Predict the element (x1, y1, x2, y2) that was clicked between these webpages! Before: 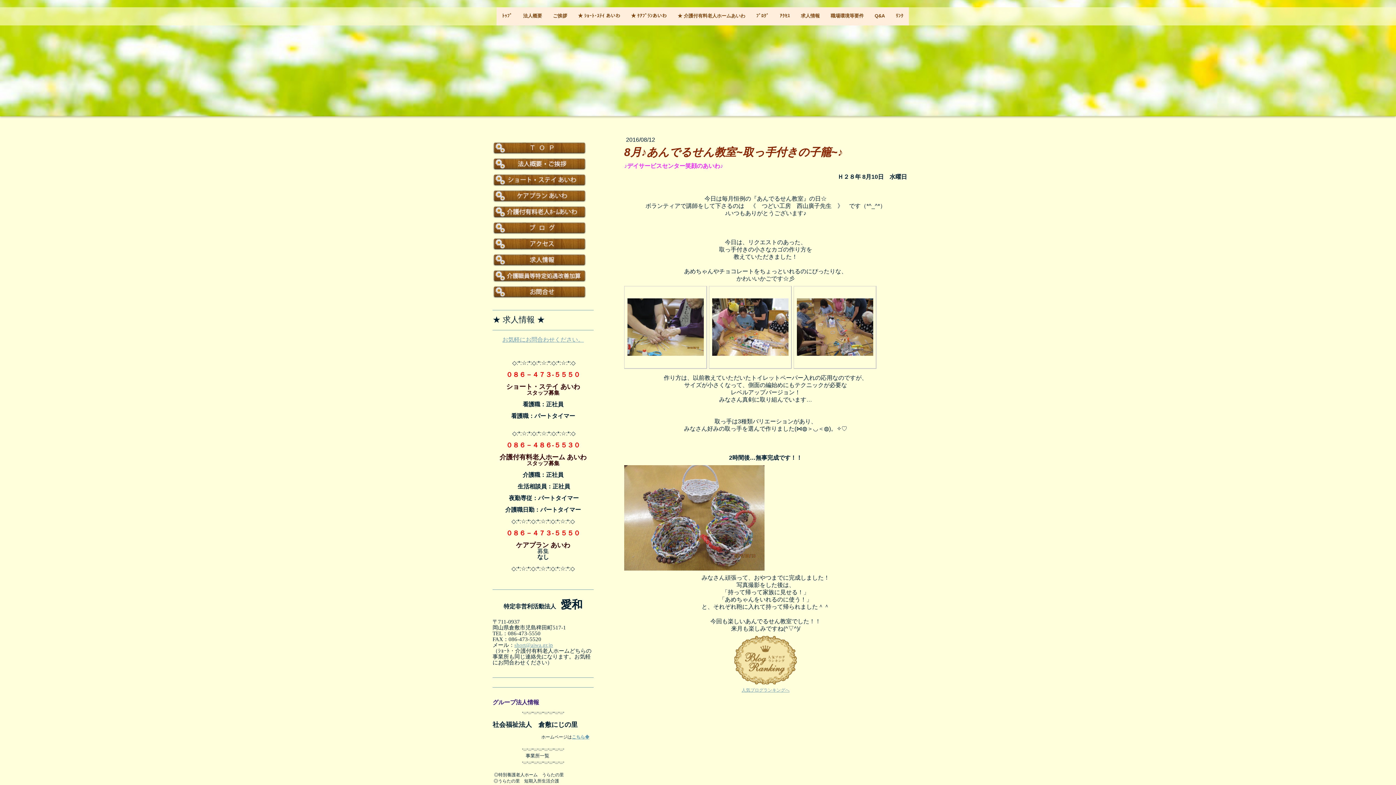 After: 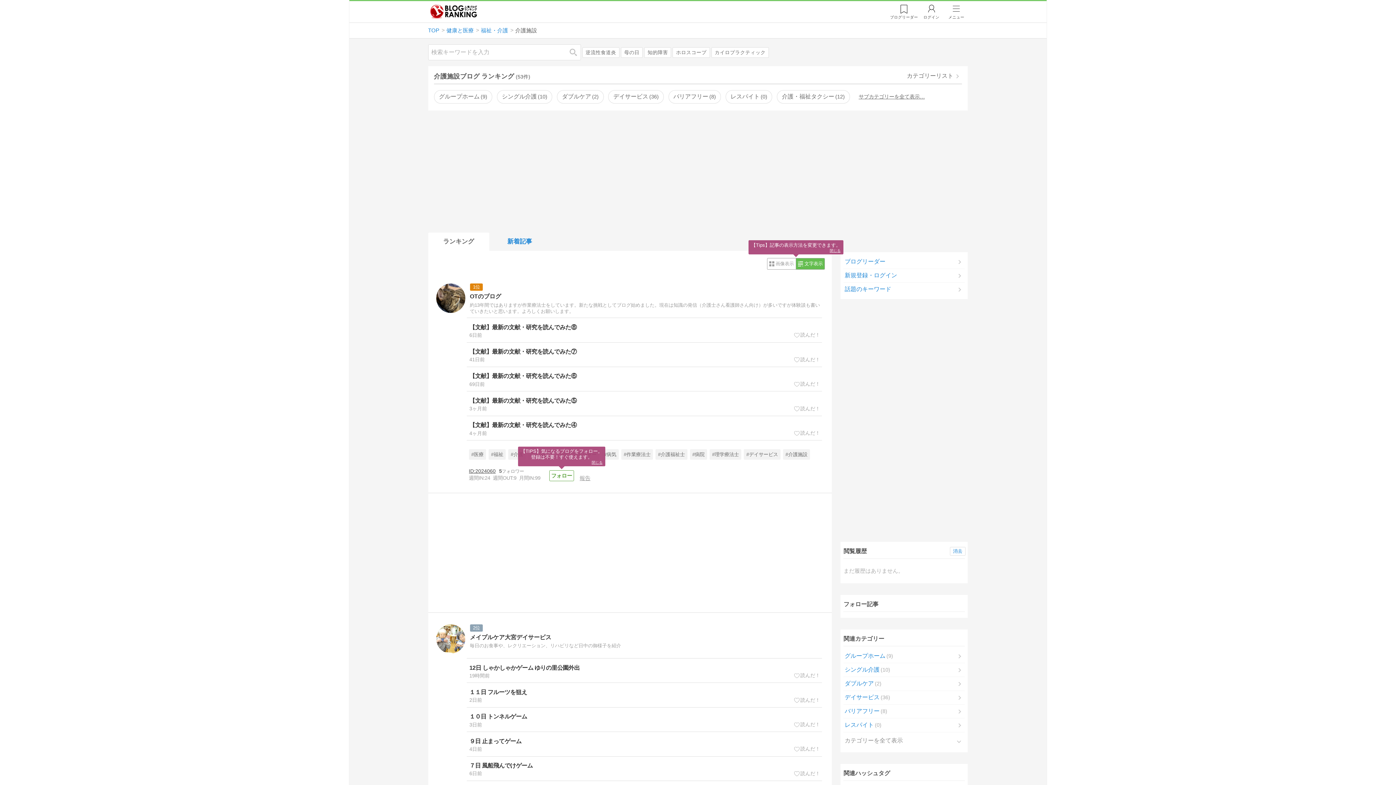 Action: bbox: (741, 687, 789, 692) label: 人気ブログランキングへ